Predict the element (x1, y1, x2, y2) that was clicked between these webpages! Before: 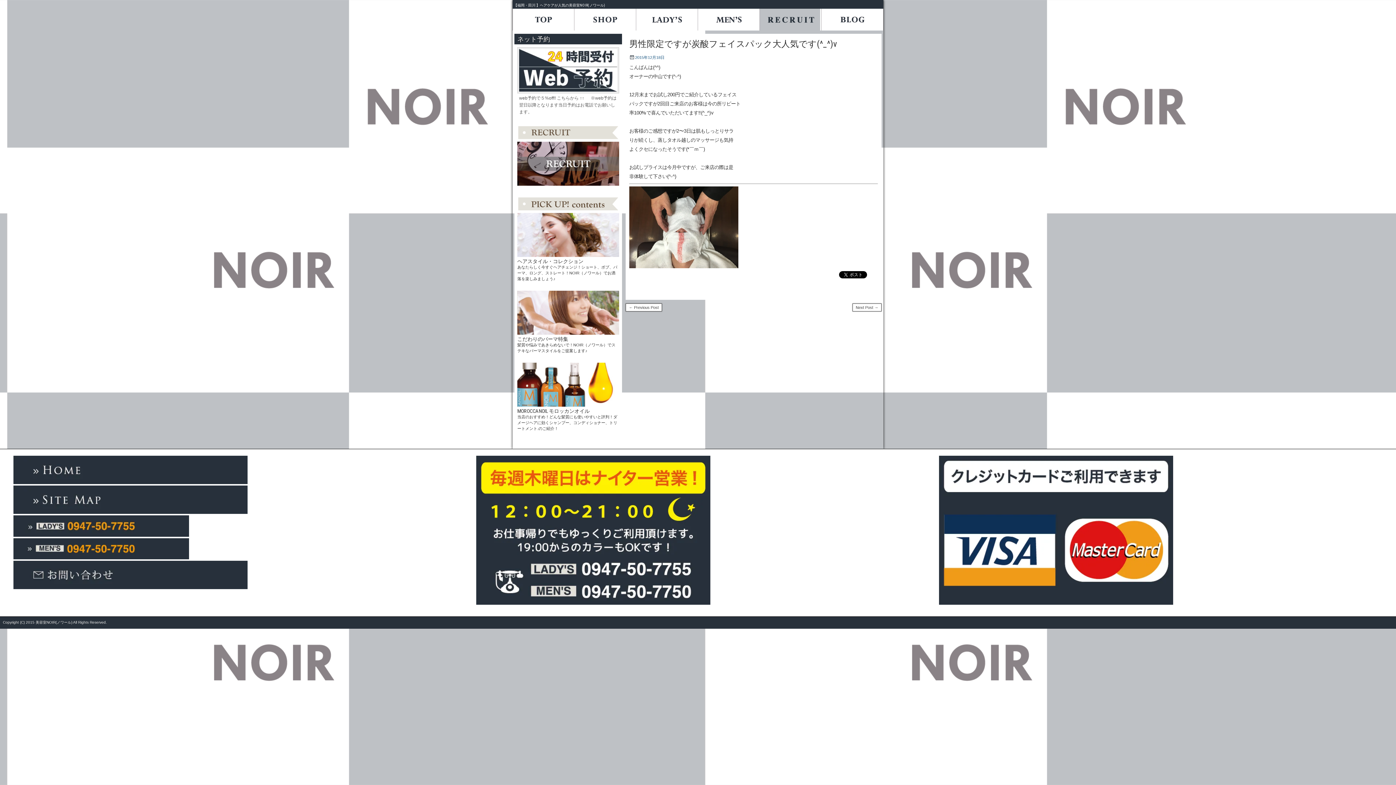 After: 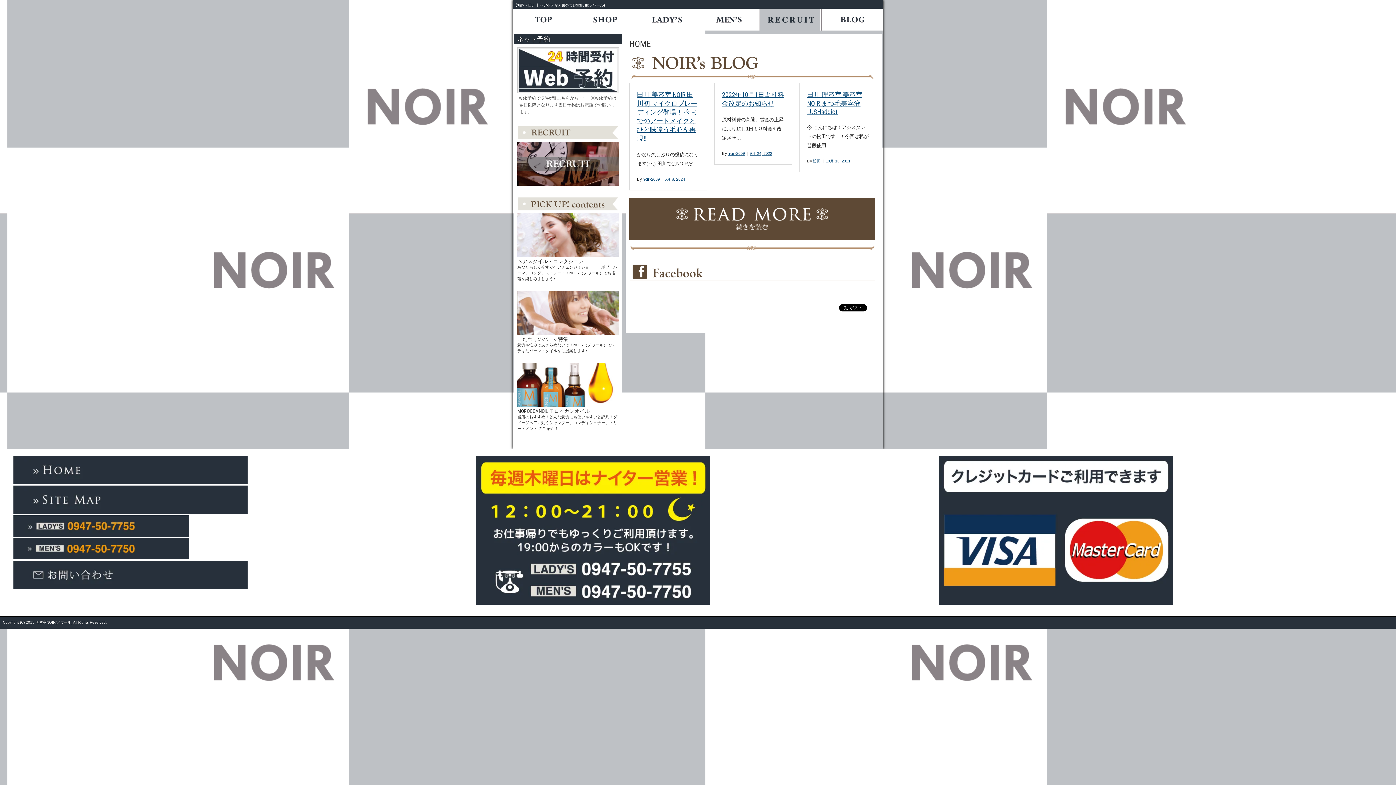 Action: bbox: (13, 480, 247, 485)